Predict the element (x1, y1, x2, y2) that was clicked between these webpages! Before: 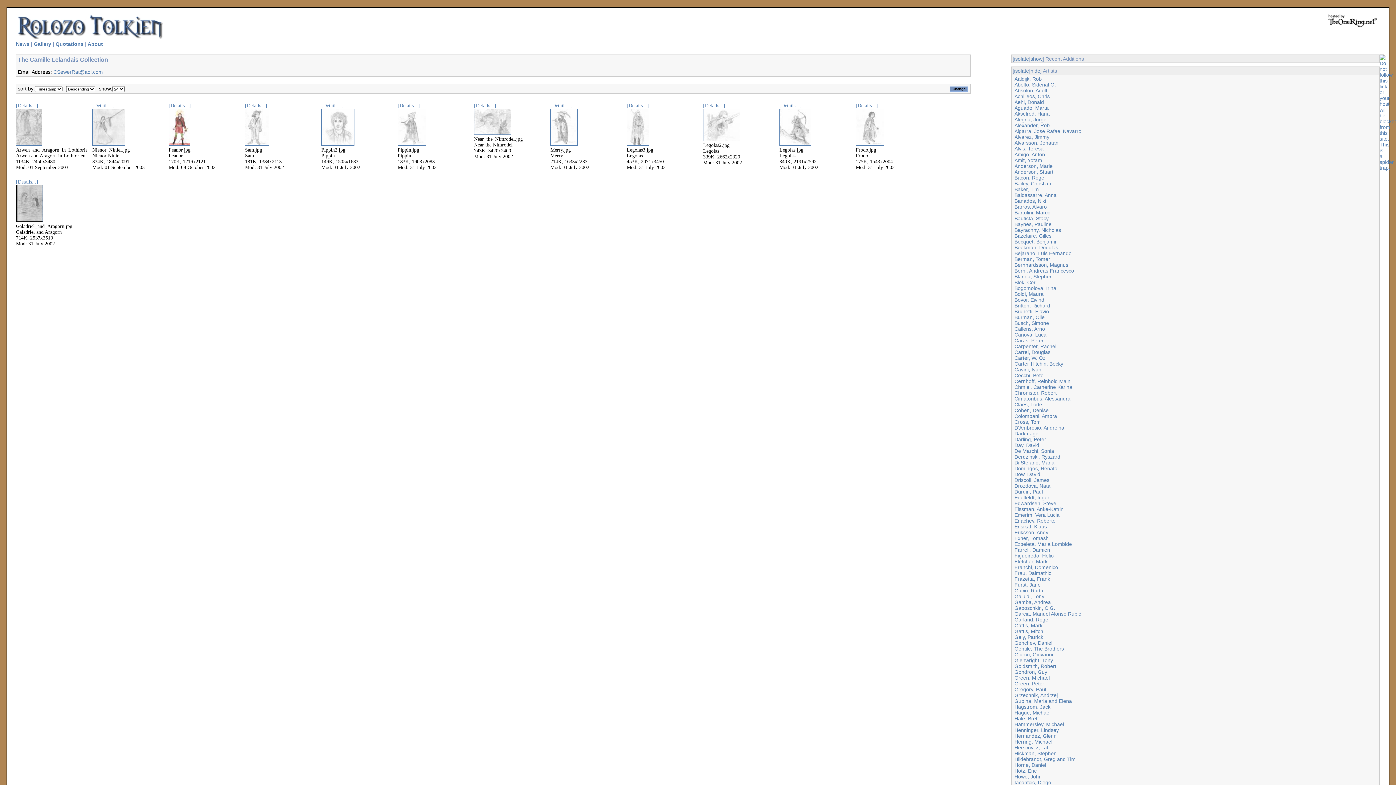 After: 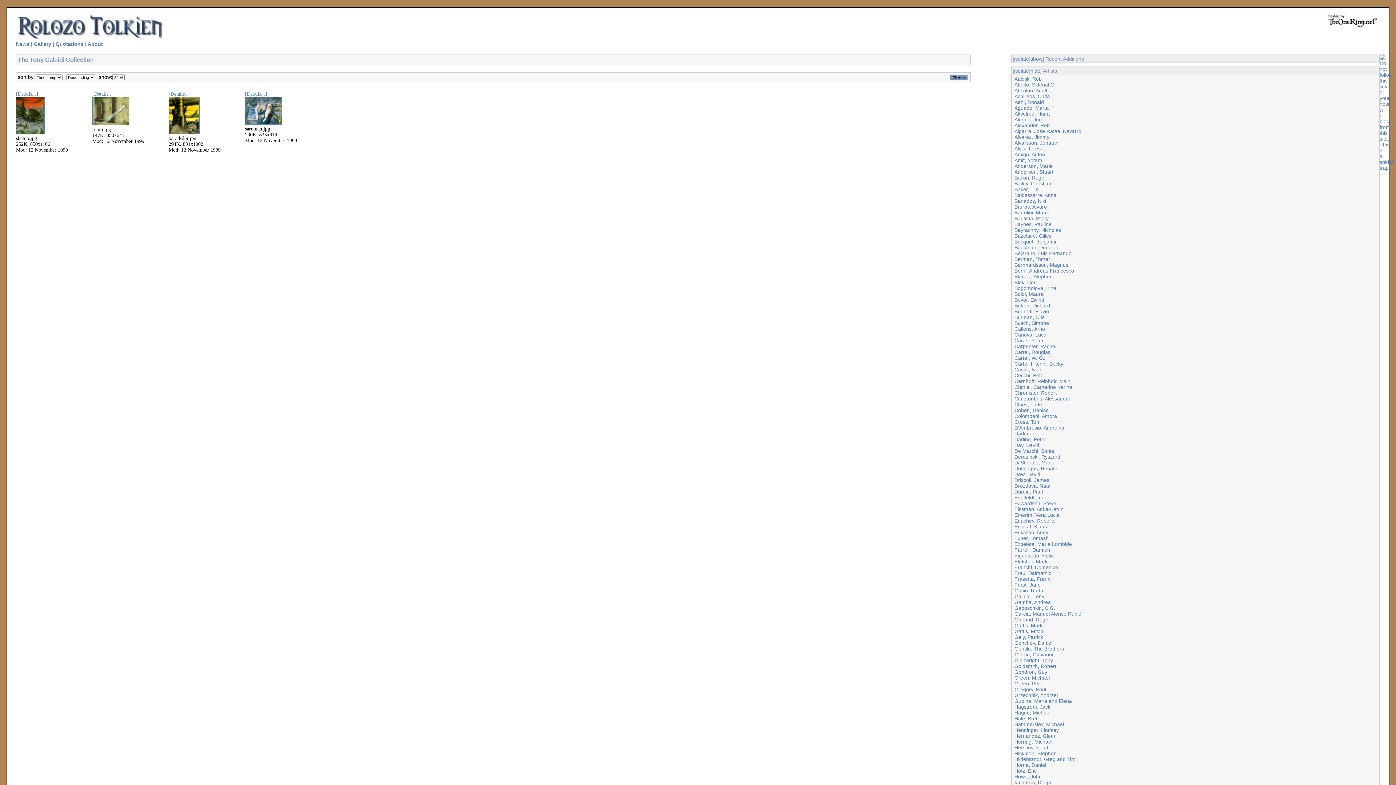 Action: label: Galuidi, Tony bbox: (1014, 593, 1044, 599)